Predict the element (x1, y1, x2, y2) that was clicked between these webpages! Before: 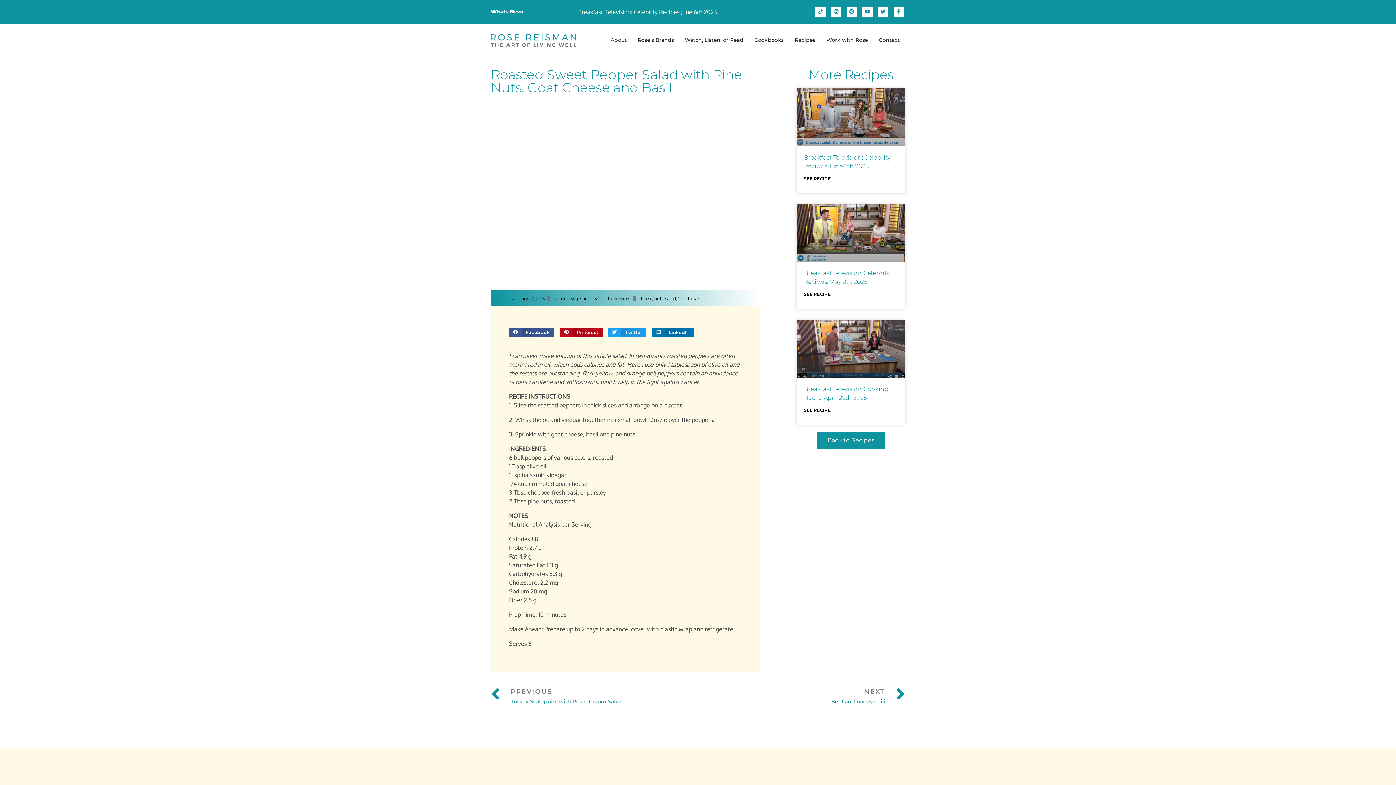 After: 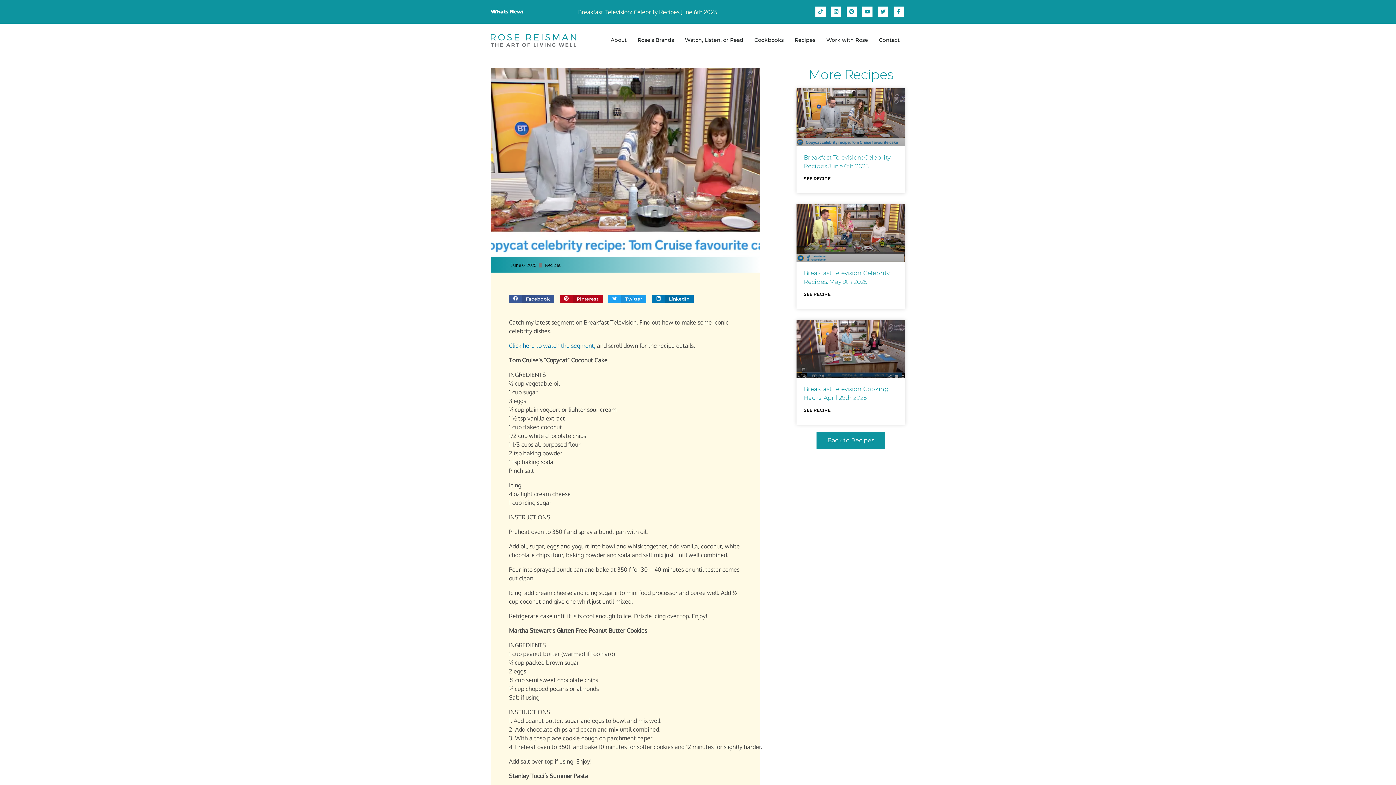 Action: bbox: (578, 8, 717, 15) label: Breakfast Television: Celebrity Recipes June 6th 2025